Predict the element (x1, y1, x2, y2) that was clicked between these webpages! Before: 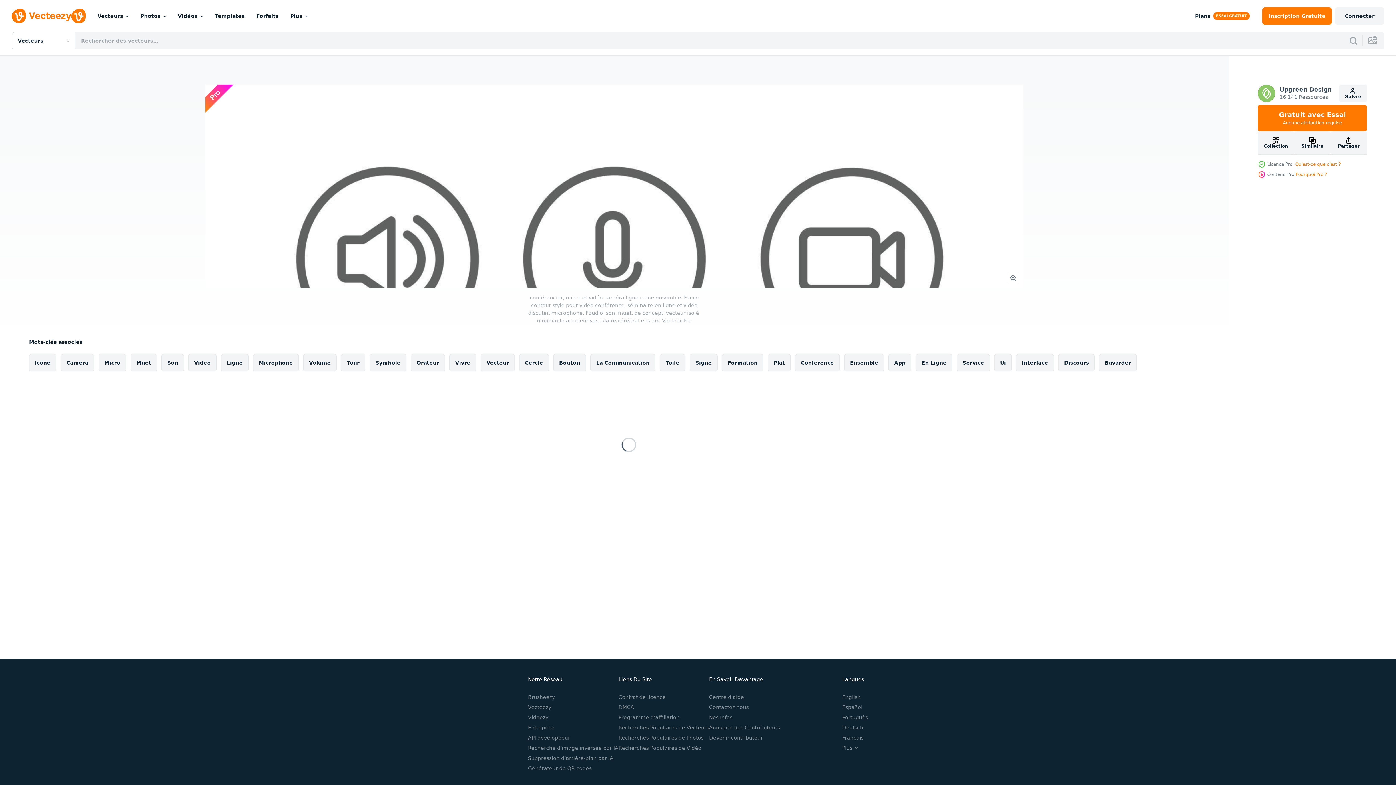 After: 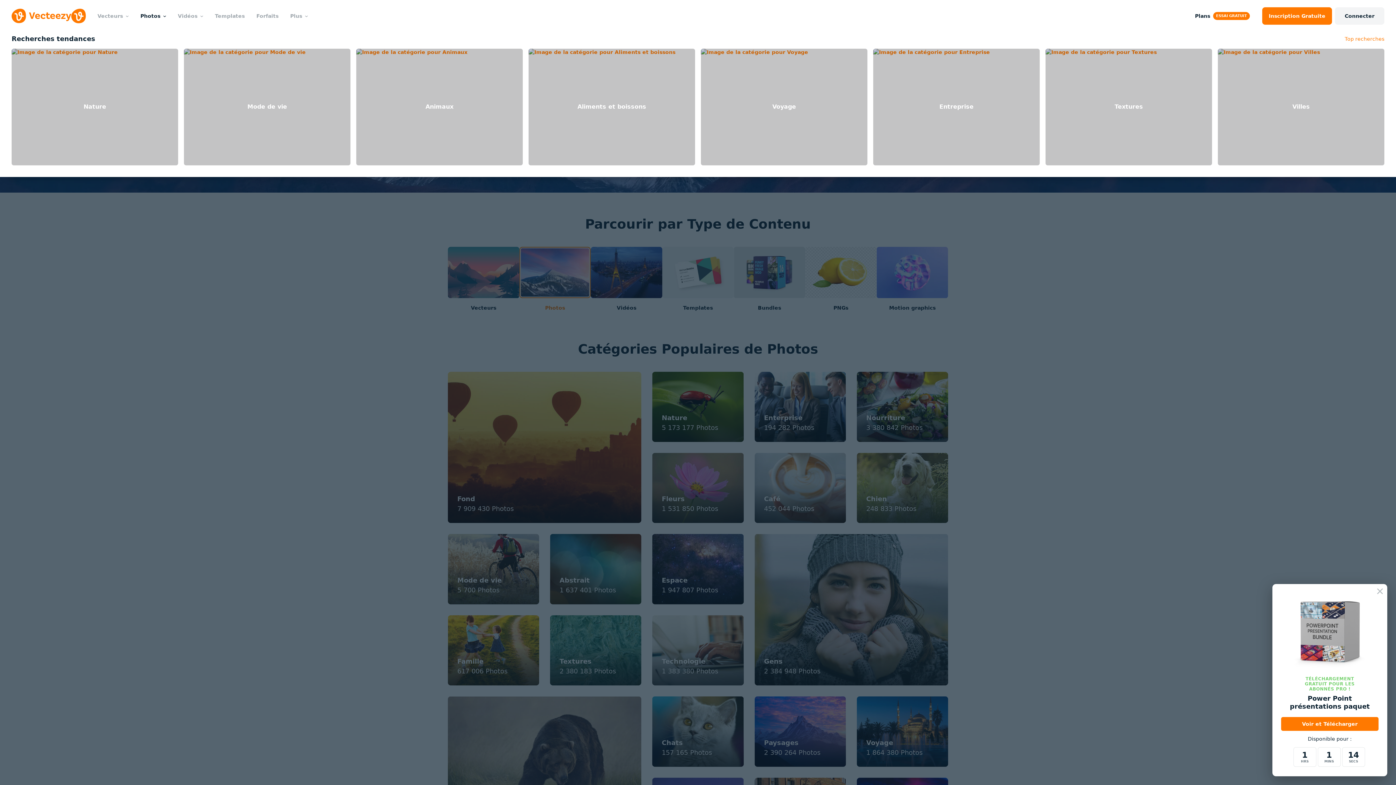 Action: bbox: (134, 0, 172, 32) label: Photos